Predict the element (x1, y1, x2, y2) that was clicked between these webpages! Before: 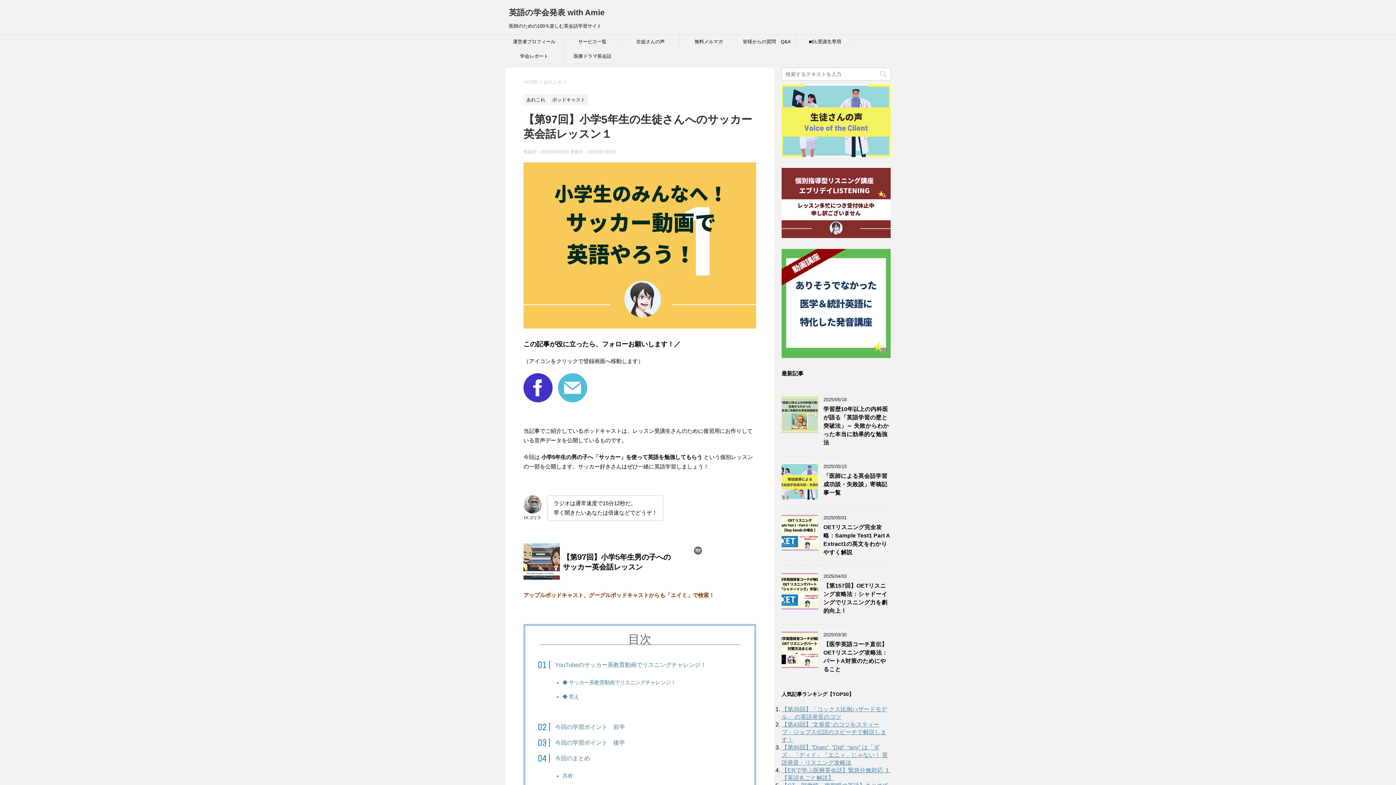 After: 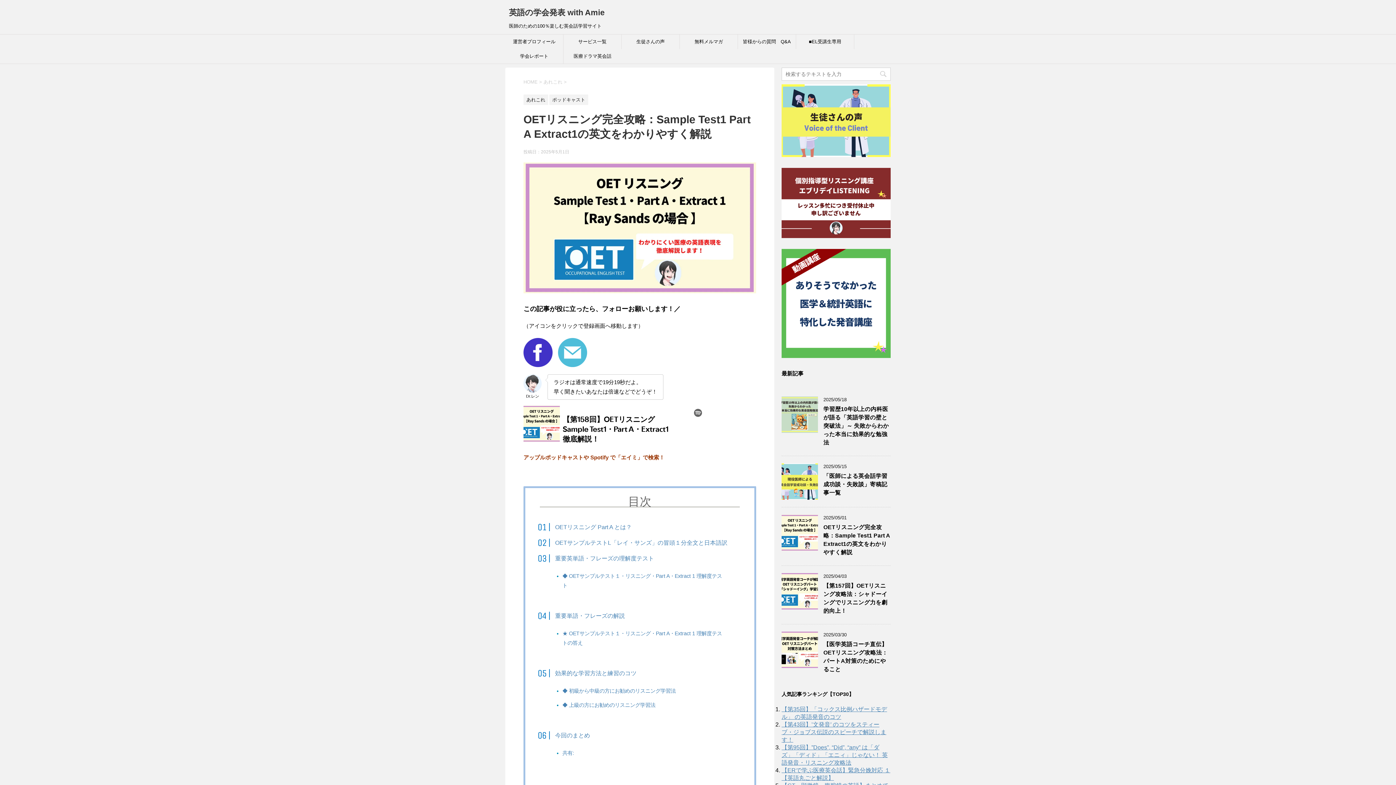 Action: bbox: (823, 524, 890, 557) label: OETリスニング完全攻略：Sample Test1 Part A Extract1の英文をわかりやすく解説